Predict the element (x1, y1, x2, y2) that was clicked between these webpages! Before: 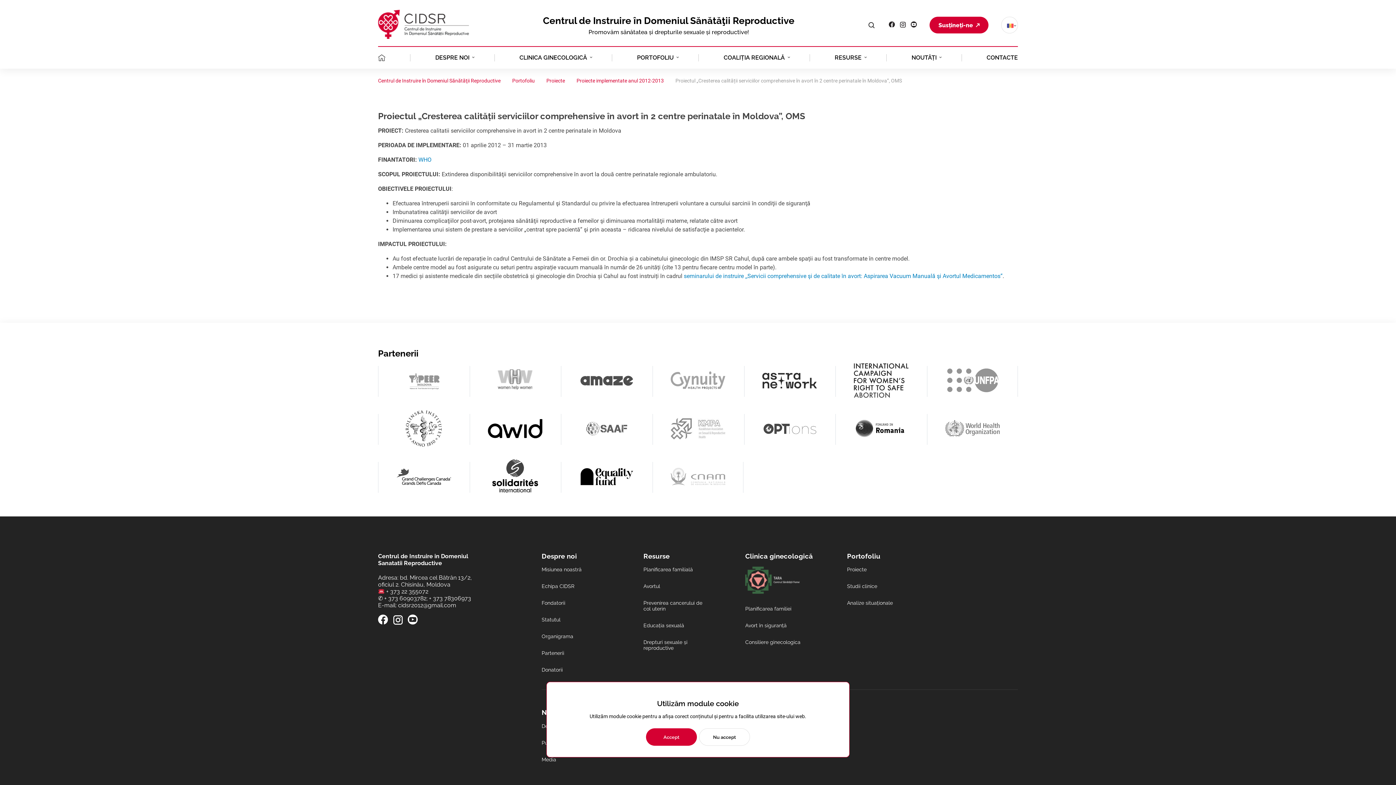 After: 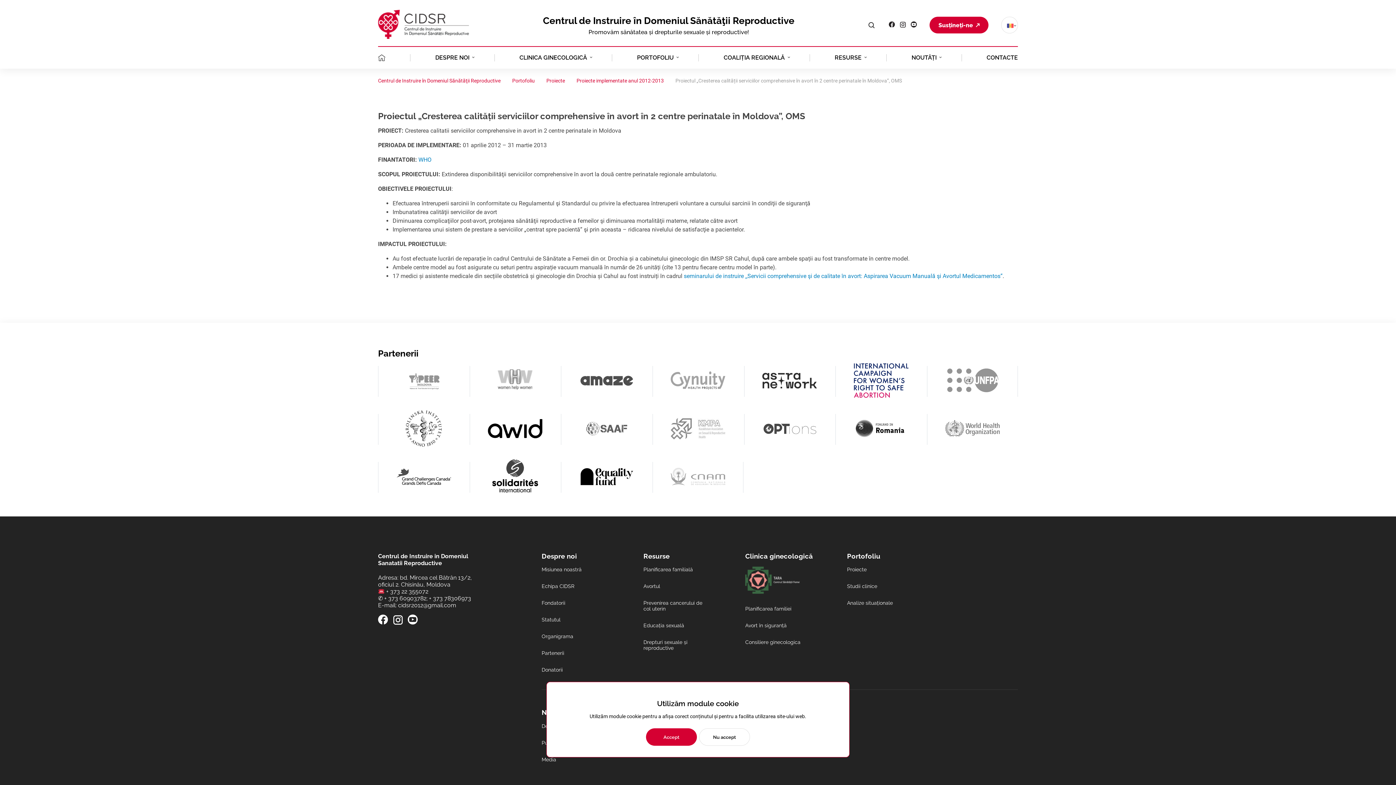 Action: bbox: (836, 362, 926, 400)